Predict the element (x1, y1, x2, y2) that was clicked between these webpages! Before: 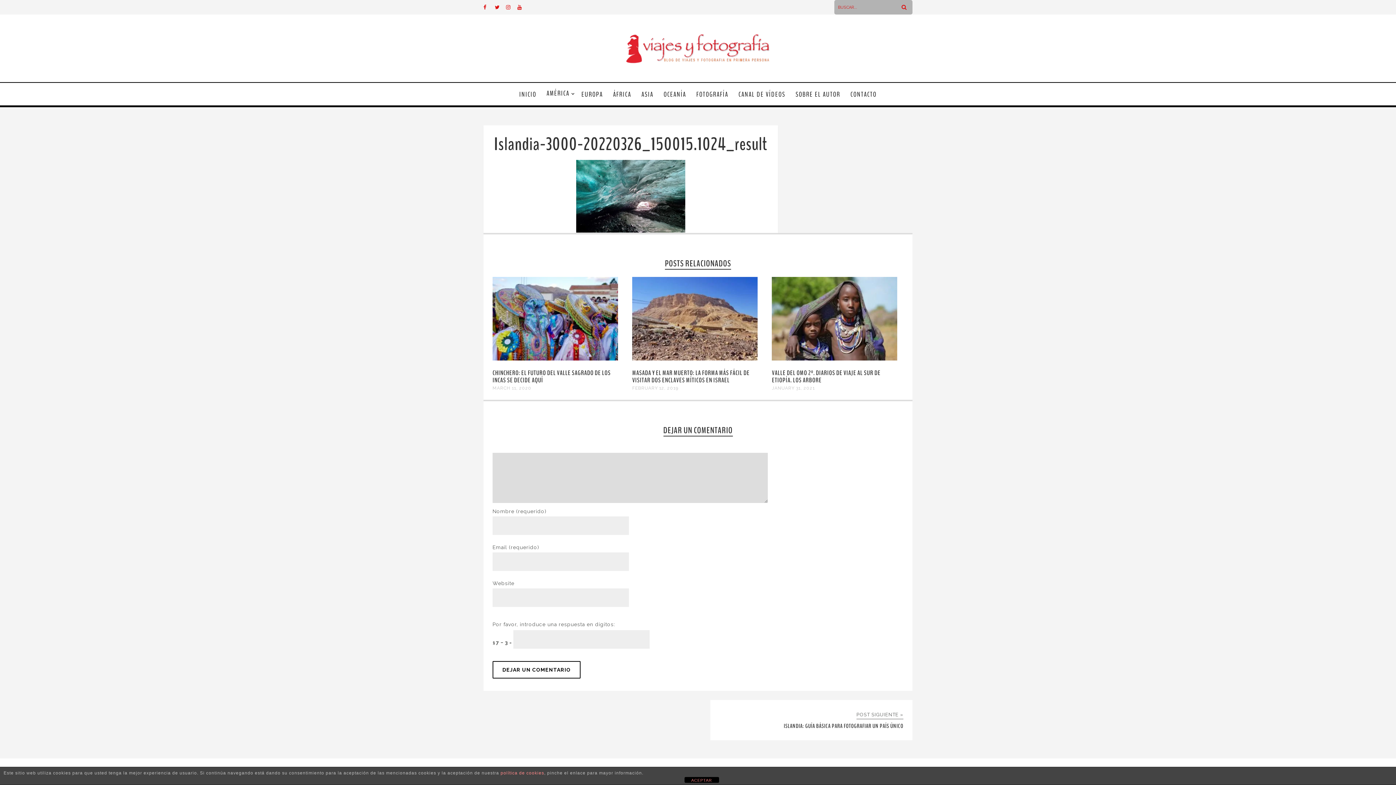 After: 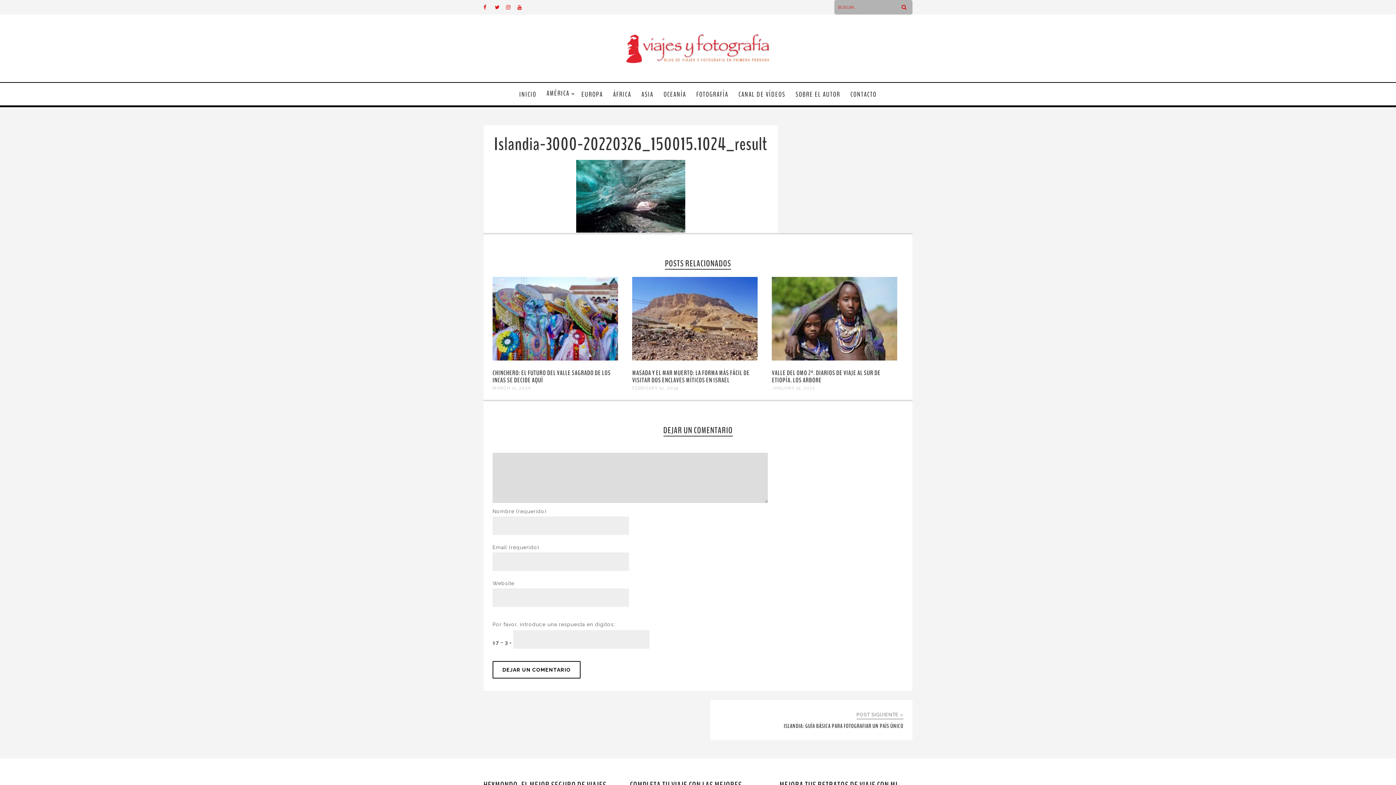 Action: label: ACEPTAR bbox: (684, 777, 719, 783)